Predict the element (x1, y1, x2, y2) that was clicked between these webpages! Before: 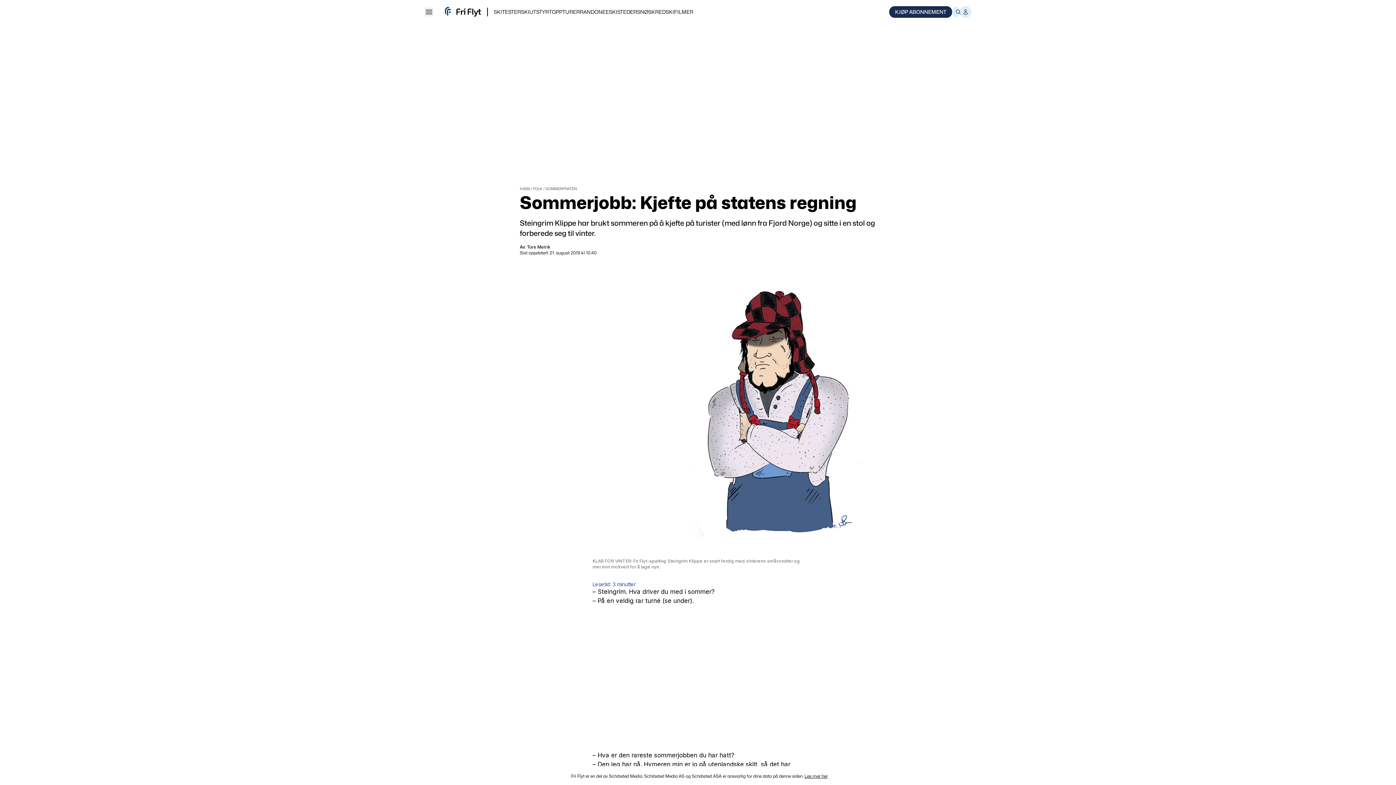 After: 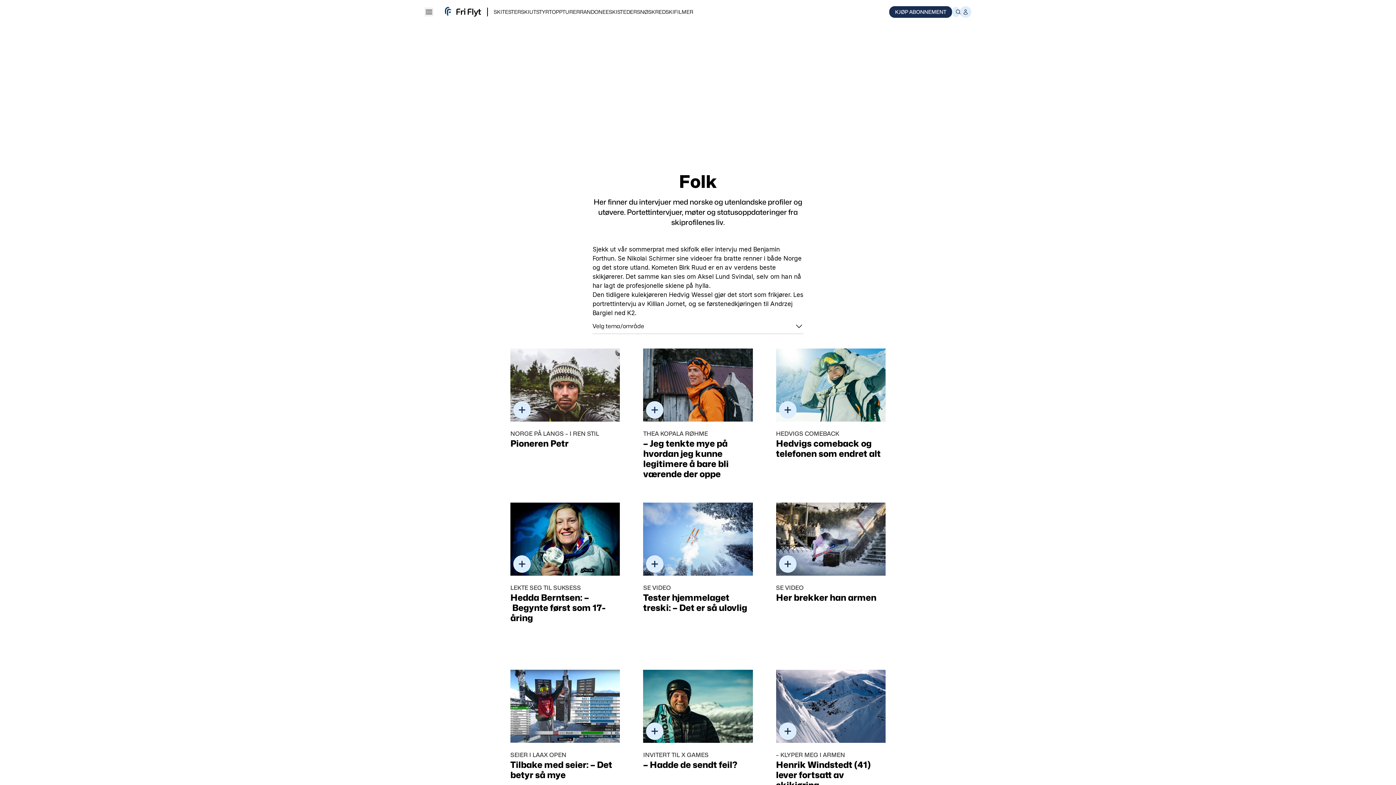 Action: bbox: (533, 186, 542, 190) label: FOLK